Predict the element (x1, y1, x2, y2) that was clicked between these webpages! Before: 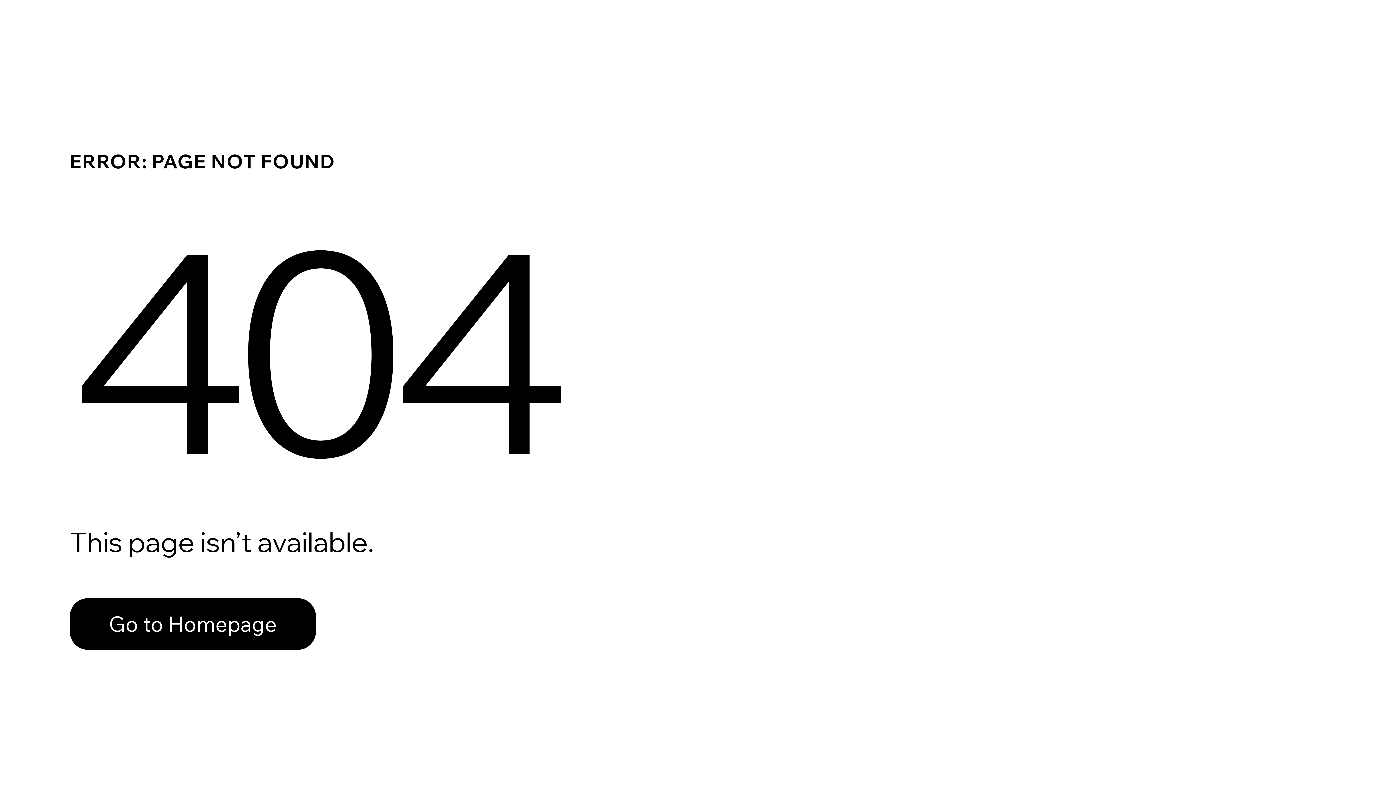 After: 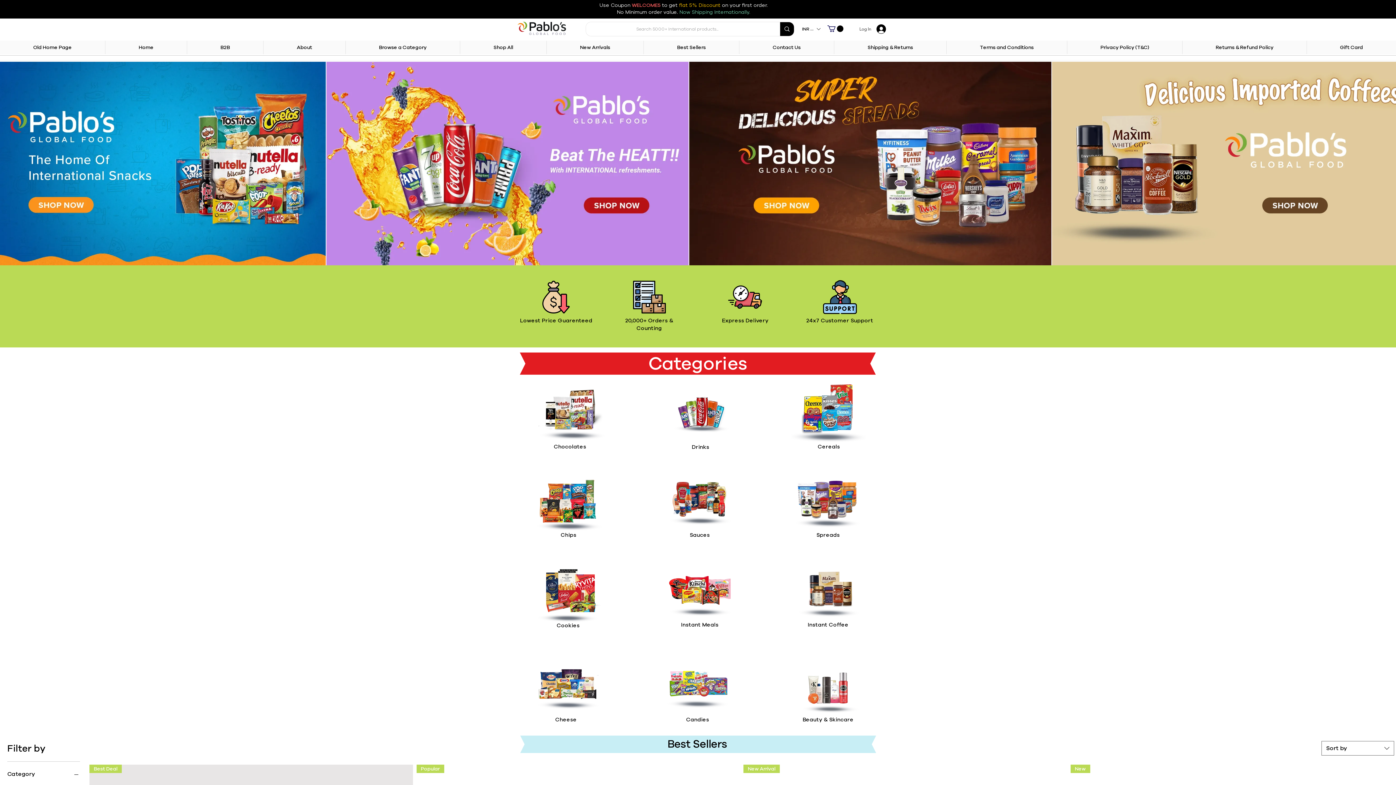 Action: label: Go to Homepage bbox: (69, 598, 316, 650)